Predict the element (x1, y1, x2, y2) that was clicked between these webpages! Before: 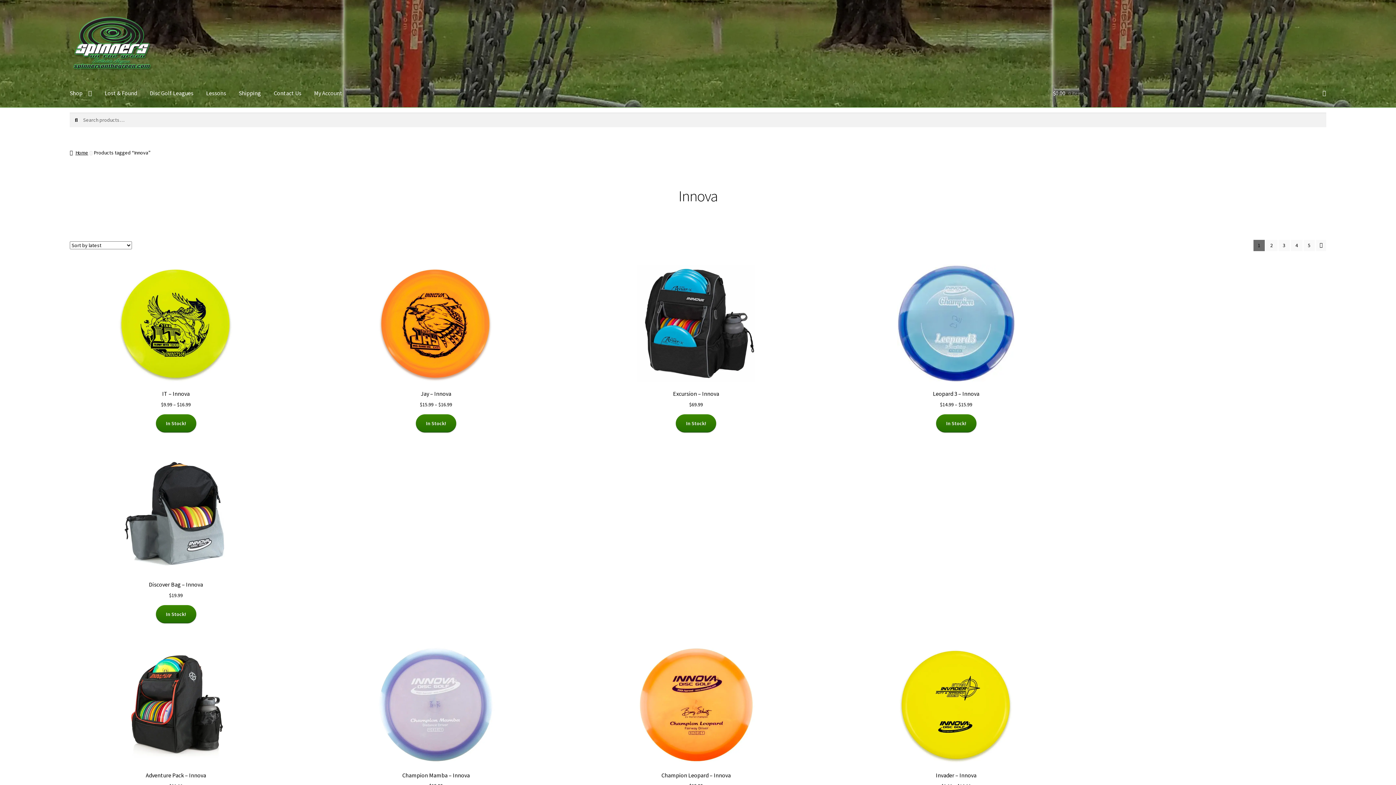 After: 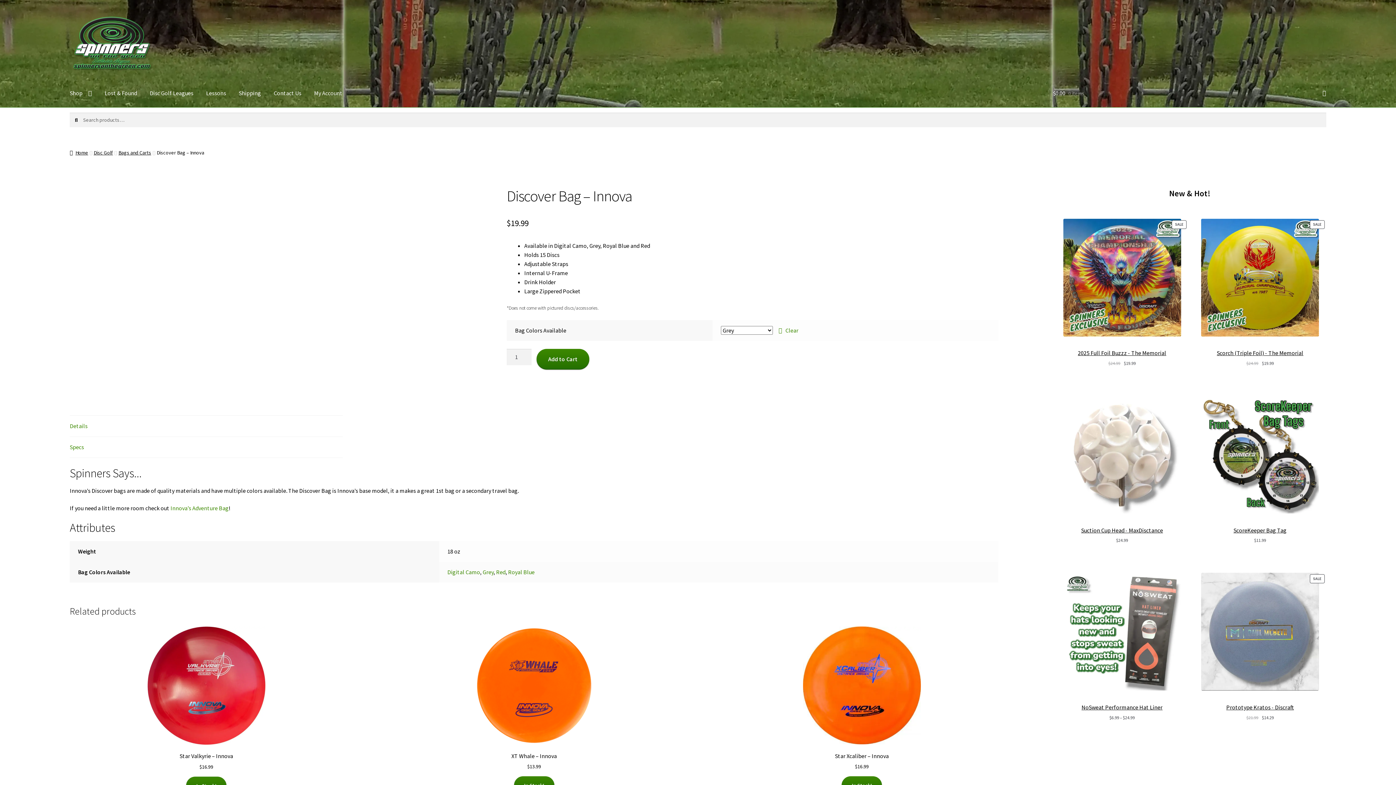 Action: bbox: (69, 455, 282, 599) label: Discover Bag – Innova
$19.99